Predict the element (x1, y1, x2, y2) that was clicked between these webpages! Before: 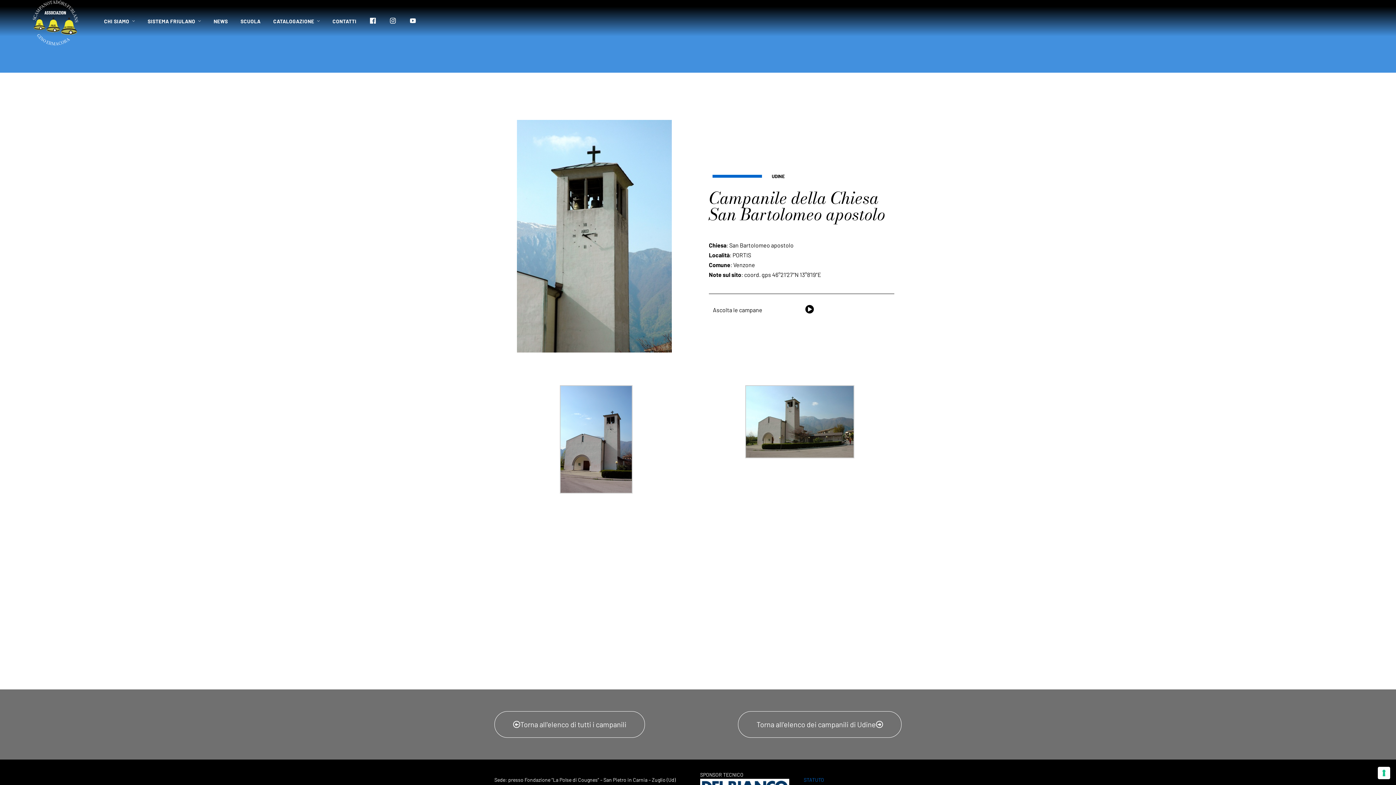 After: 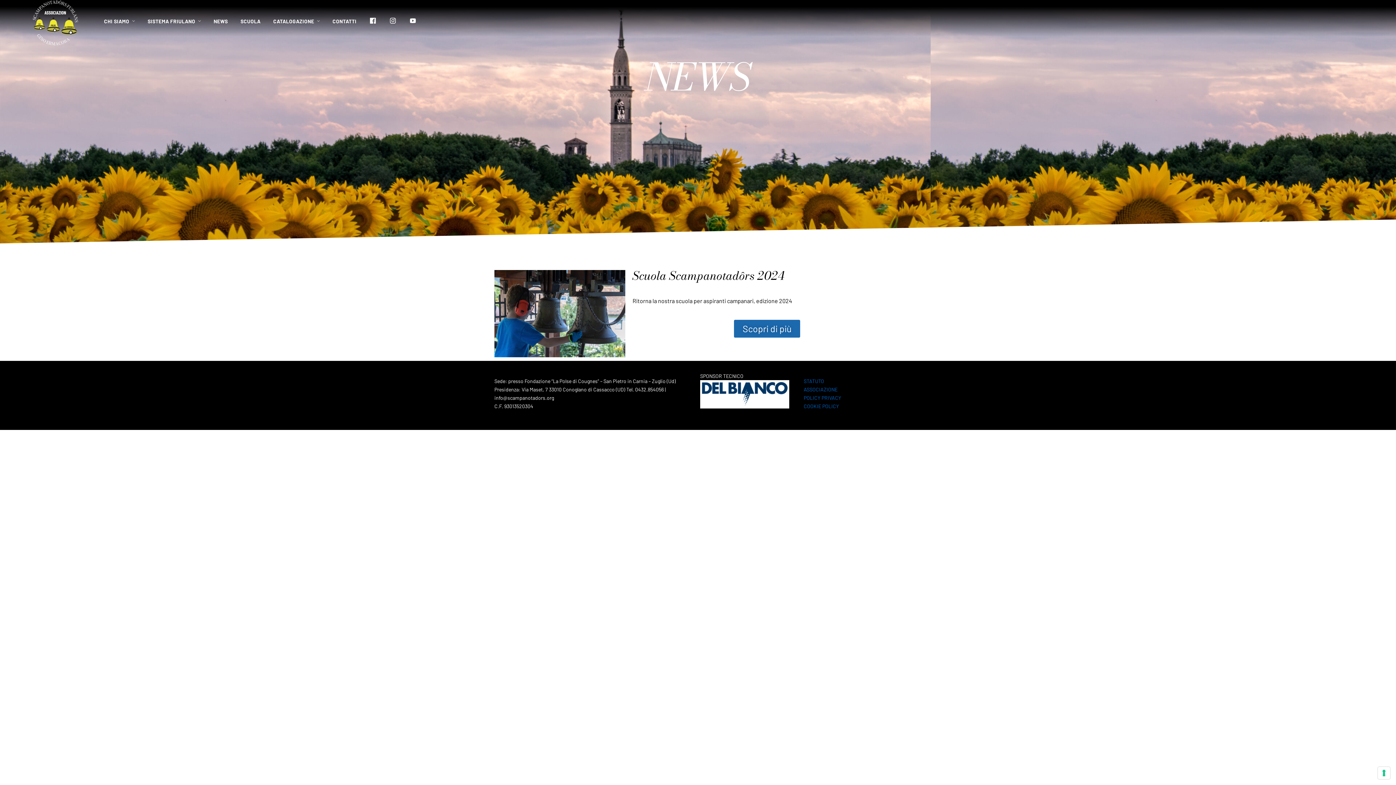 Action: bbox: (211, 17, 230, 25) label: NEWS